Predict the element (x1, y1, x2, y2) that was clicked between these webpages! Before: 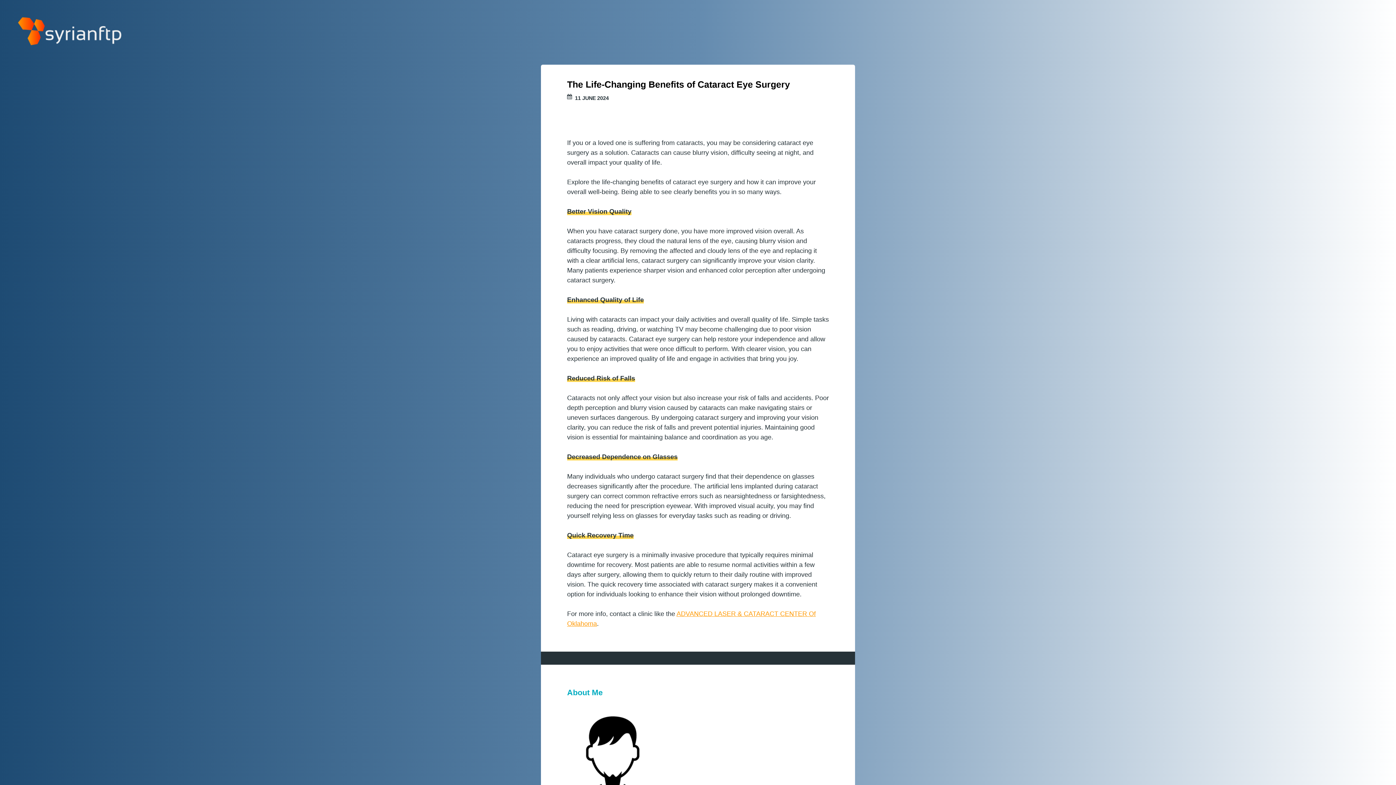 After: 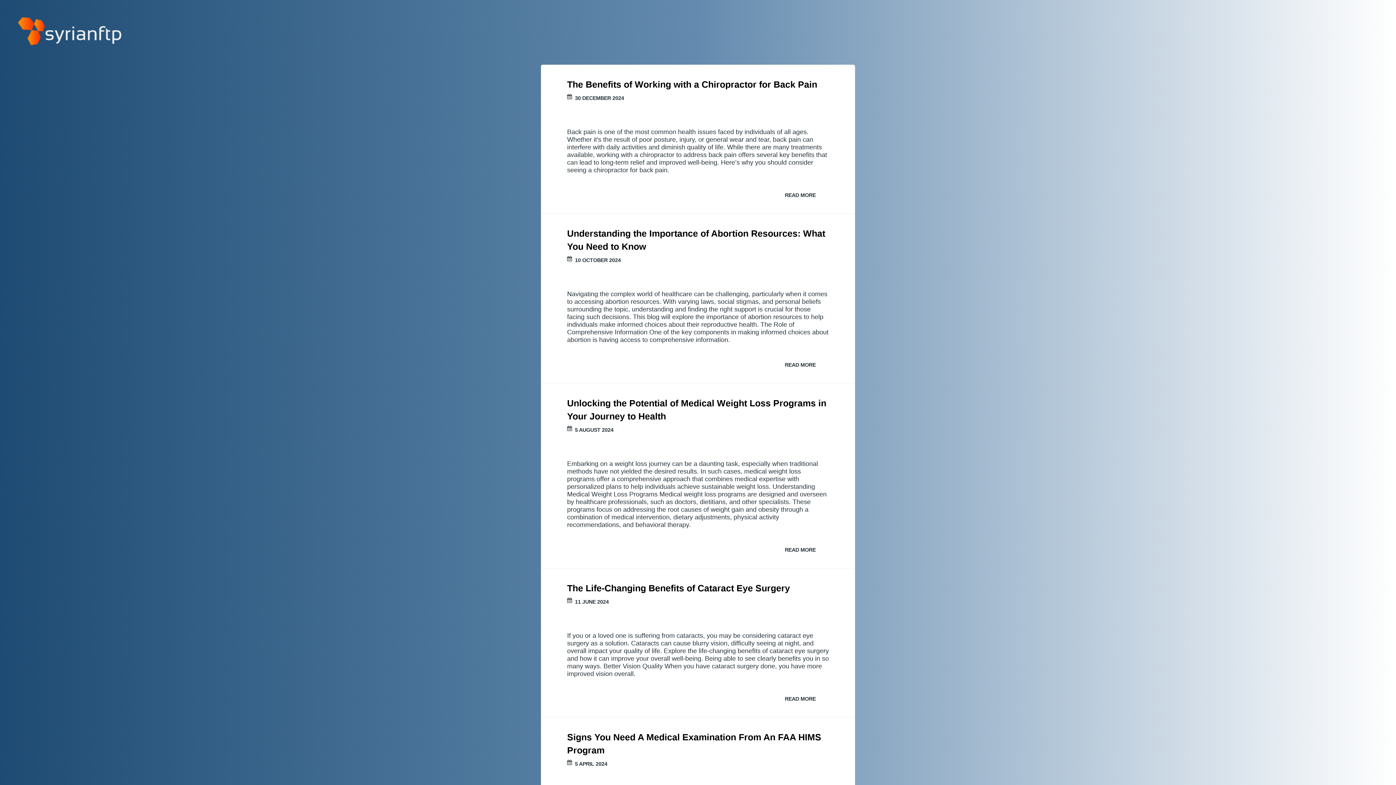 Action: bbox: (13, 13, 122, 51)